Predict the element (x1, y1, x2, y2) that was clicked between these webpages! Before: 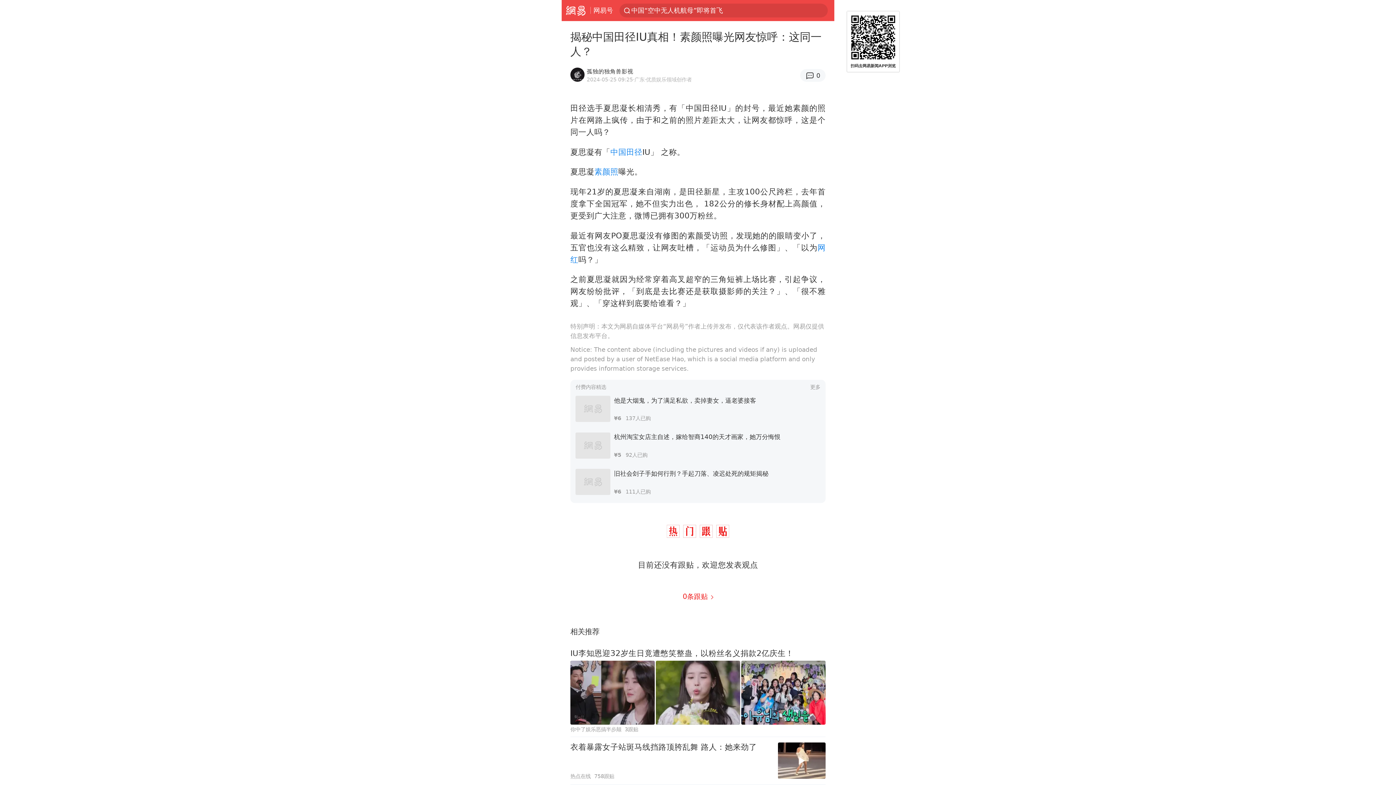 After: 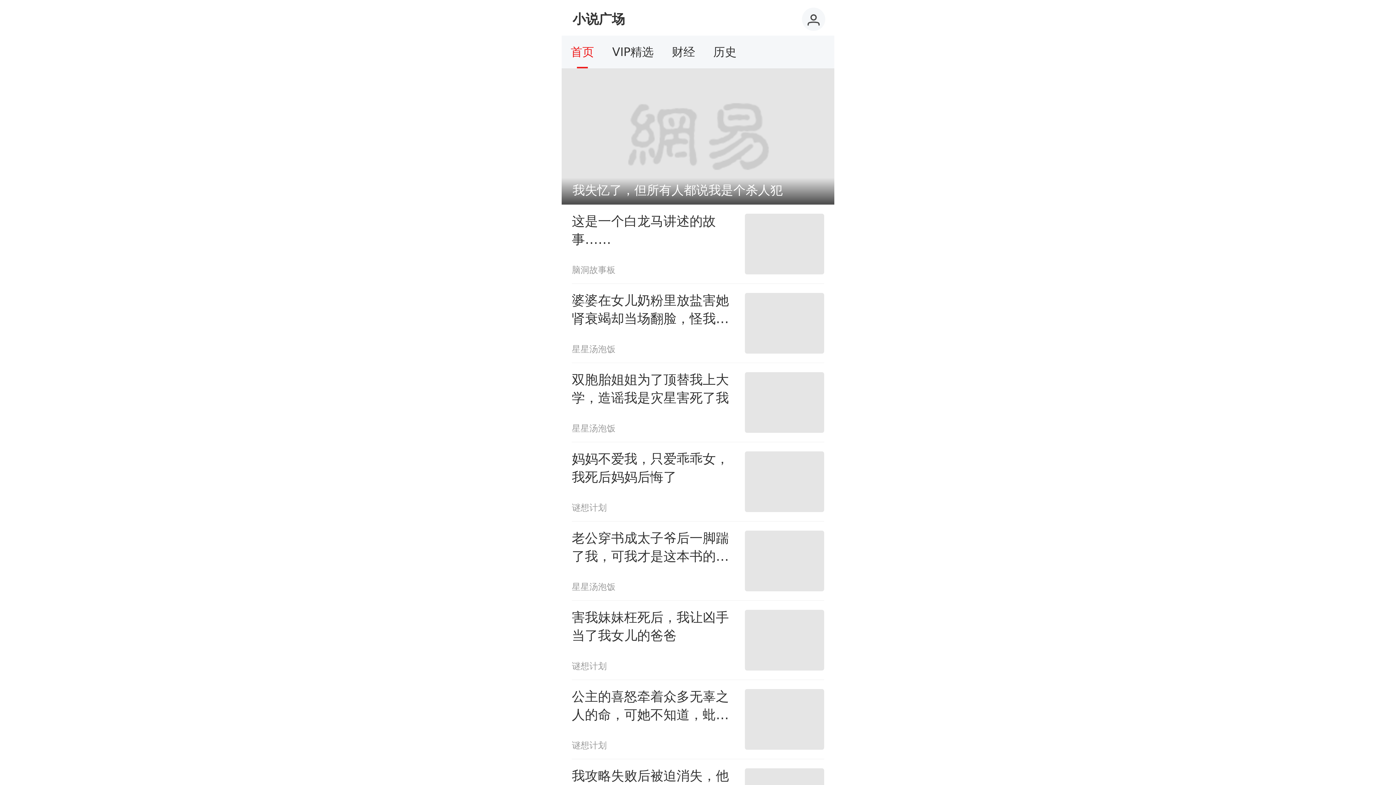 Action: label: 更多 bbox: (810, 382, 820, 390)